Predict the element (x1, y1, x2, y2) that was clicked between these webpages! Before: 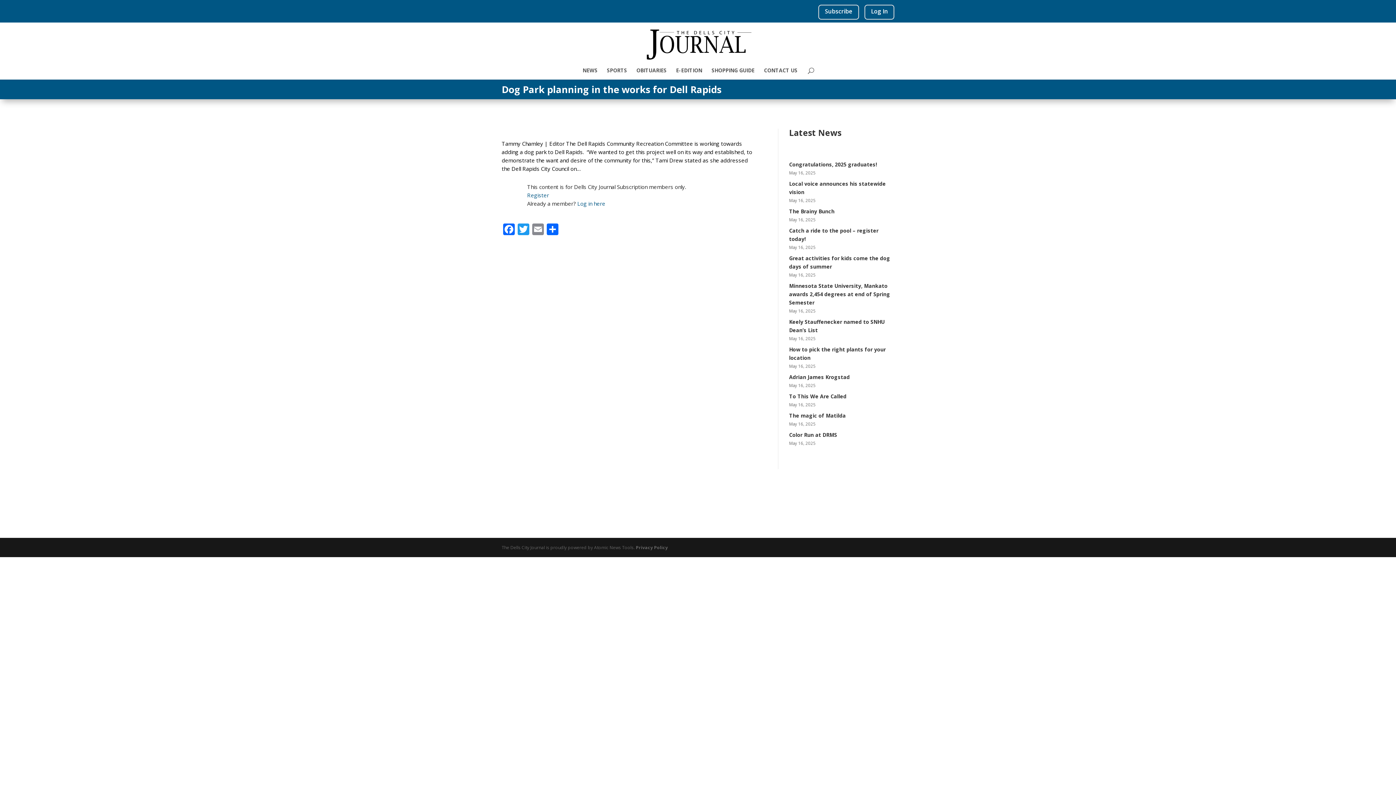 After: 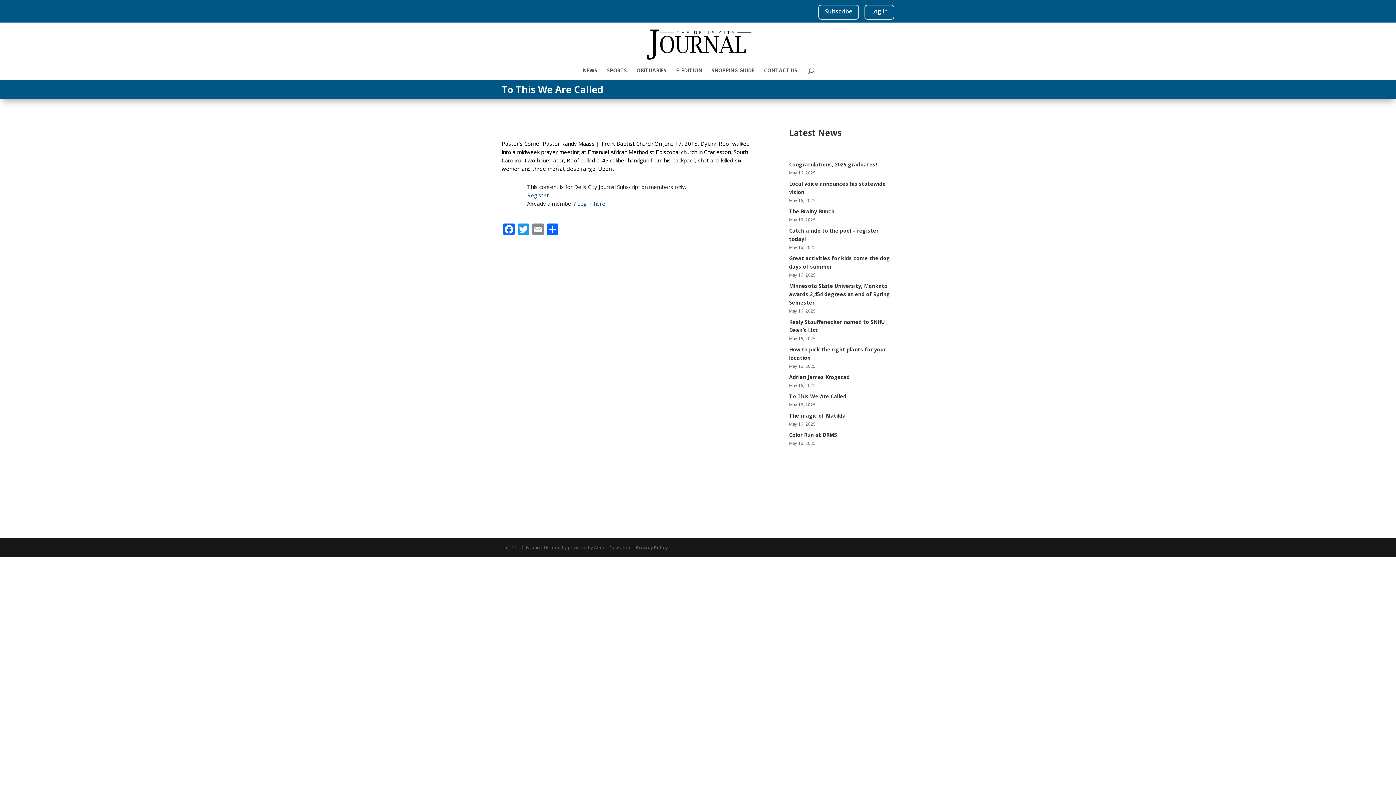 Action: label: To This We Are Called bbox: (789, 392, 846, 399)